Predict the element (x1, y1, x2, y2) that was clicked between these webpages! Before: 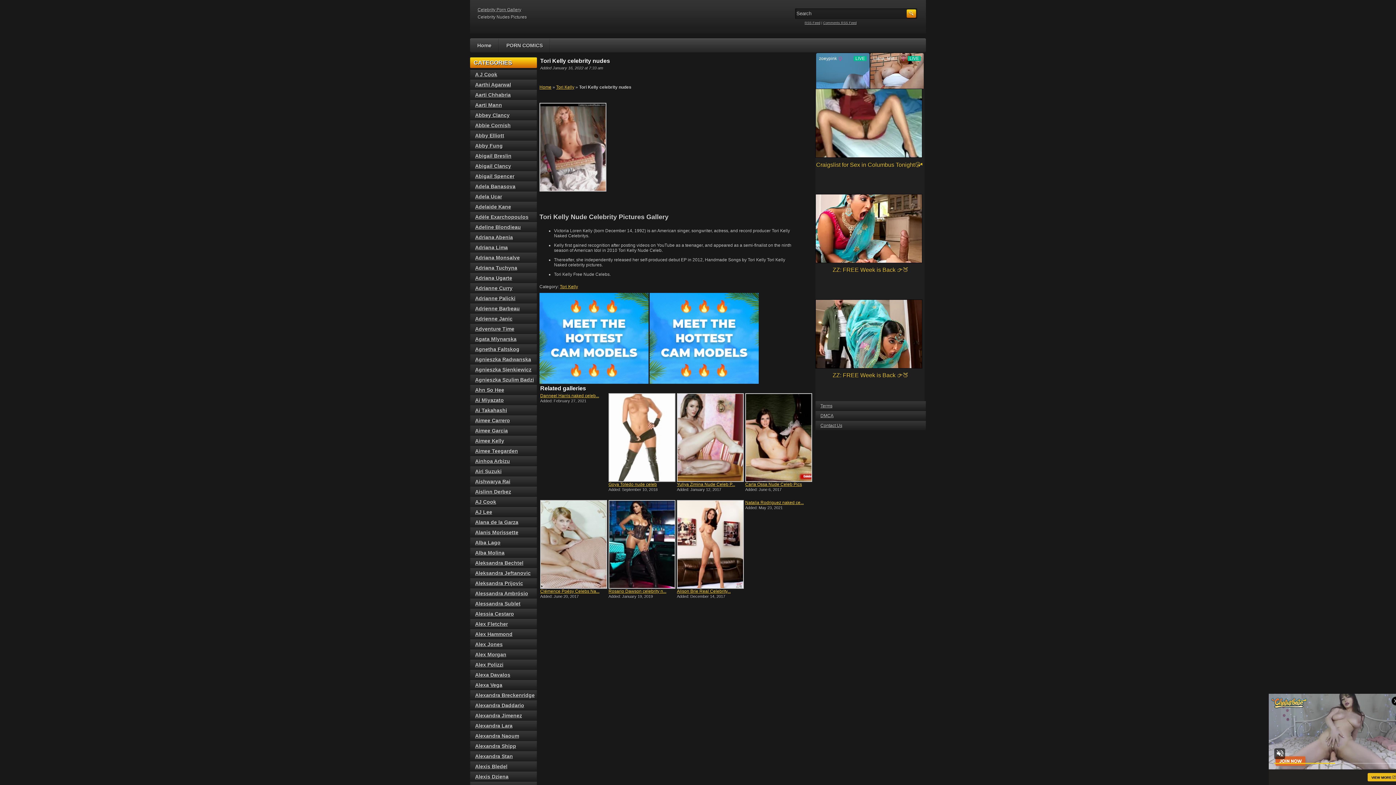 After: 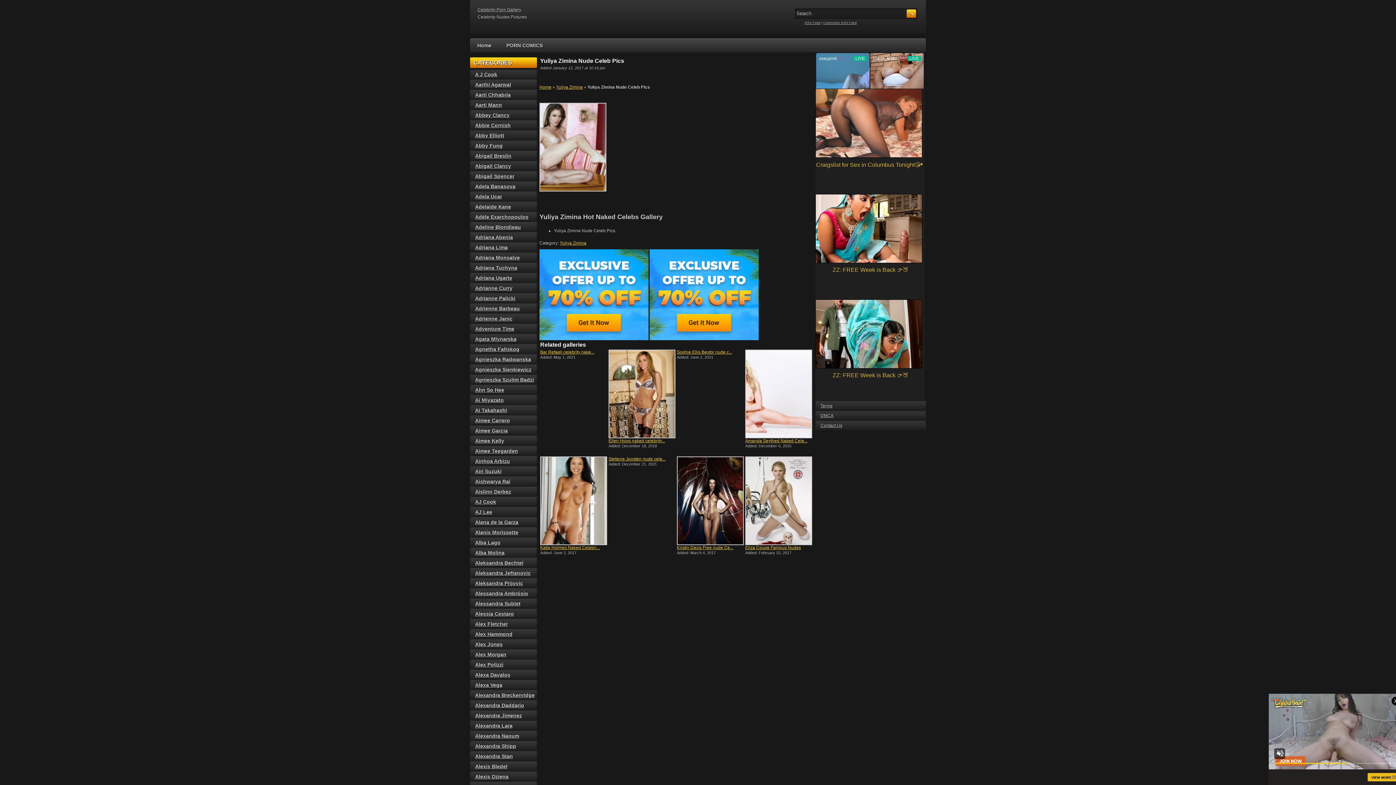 Action: bbox: (677, 482, 735, 487) label: Yuliya Zimina Nude Celeb P...